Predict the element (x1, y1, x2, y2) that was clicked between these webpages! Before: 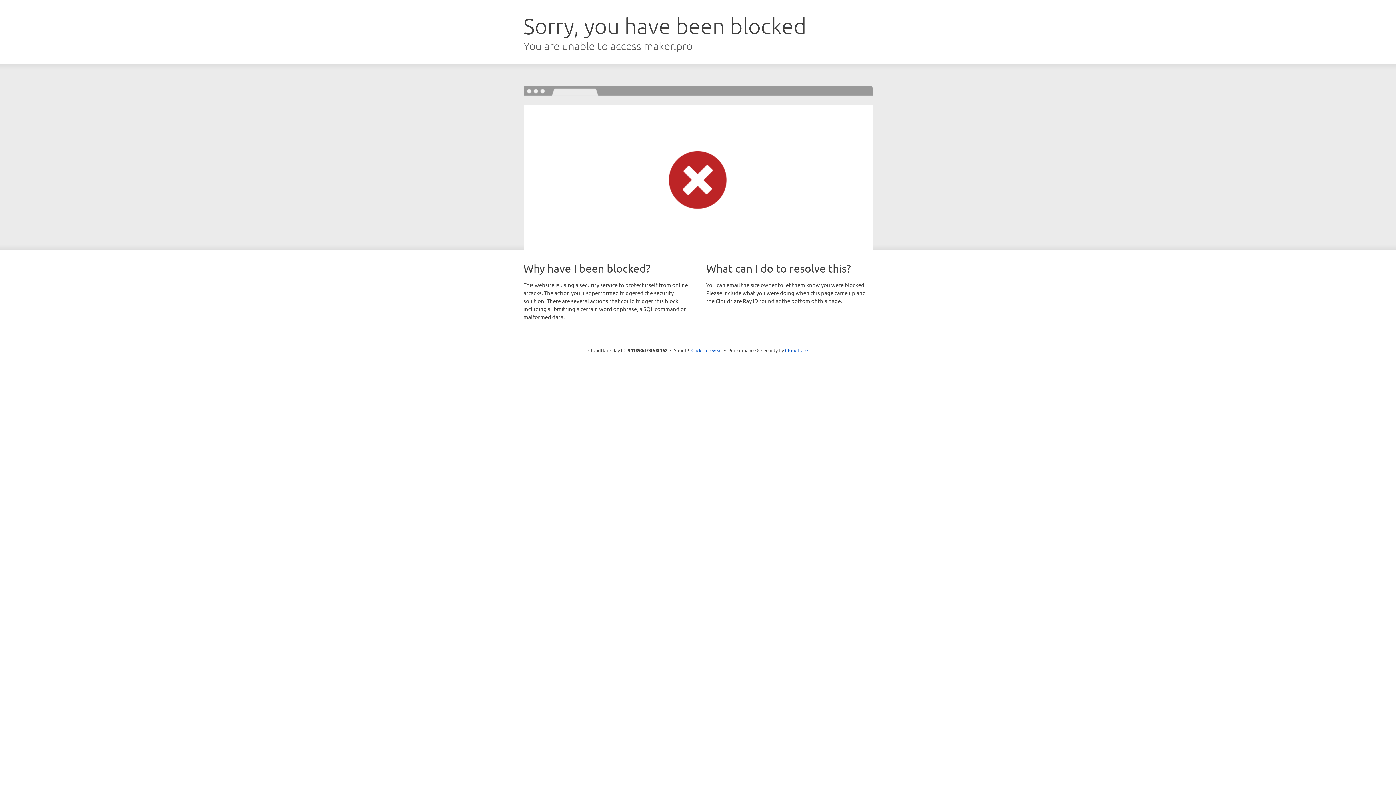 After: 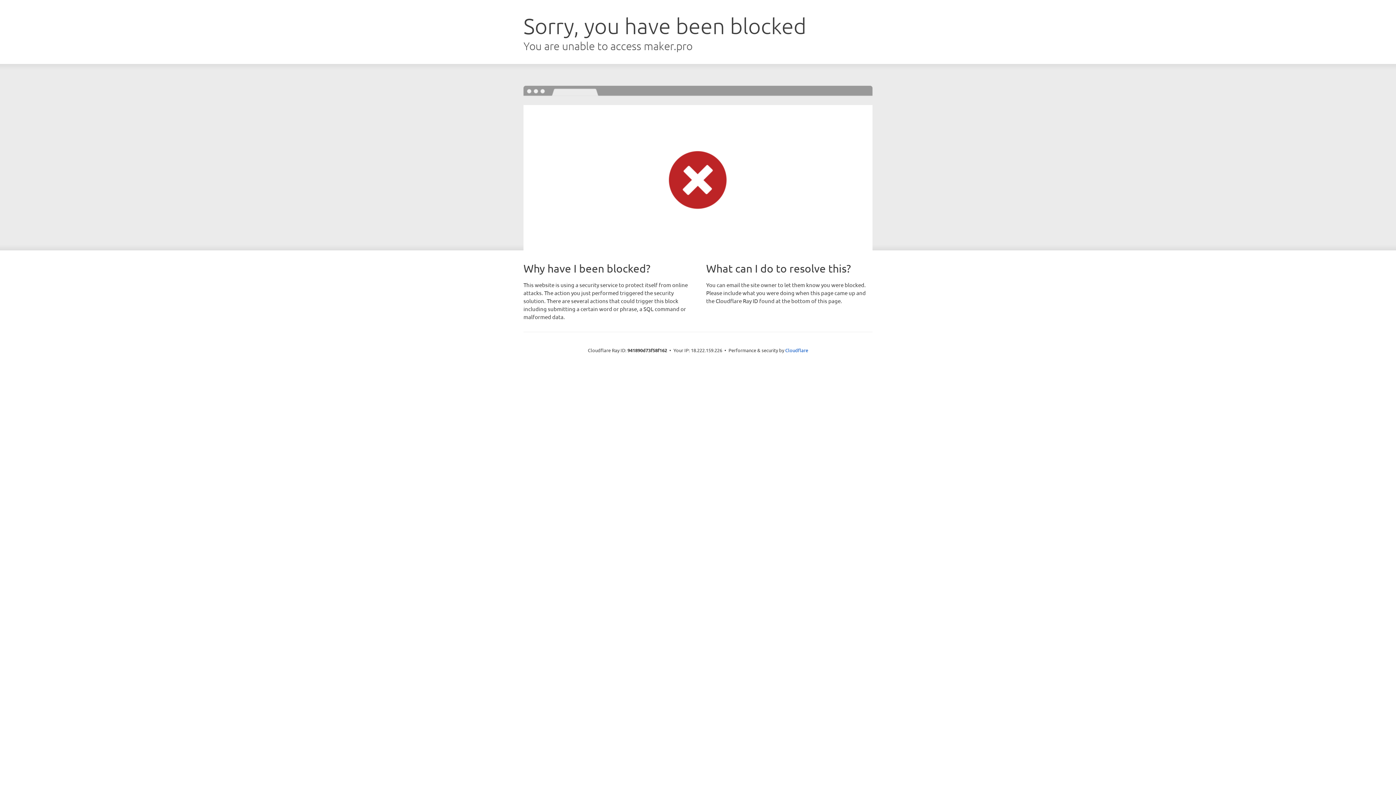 Action: label: Click to reveal bbox: (691, 346, 722, 353)